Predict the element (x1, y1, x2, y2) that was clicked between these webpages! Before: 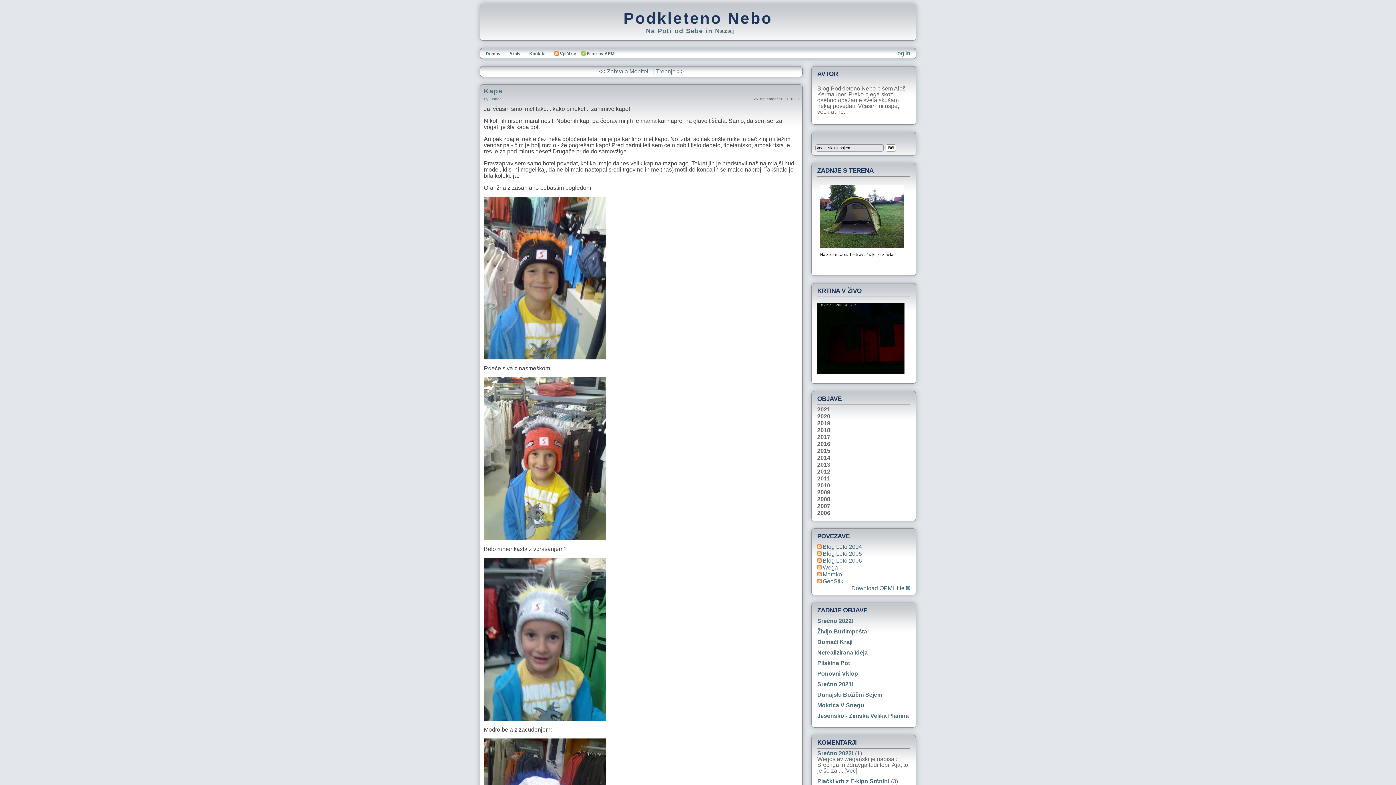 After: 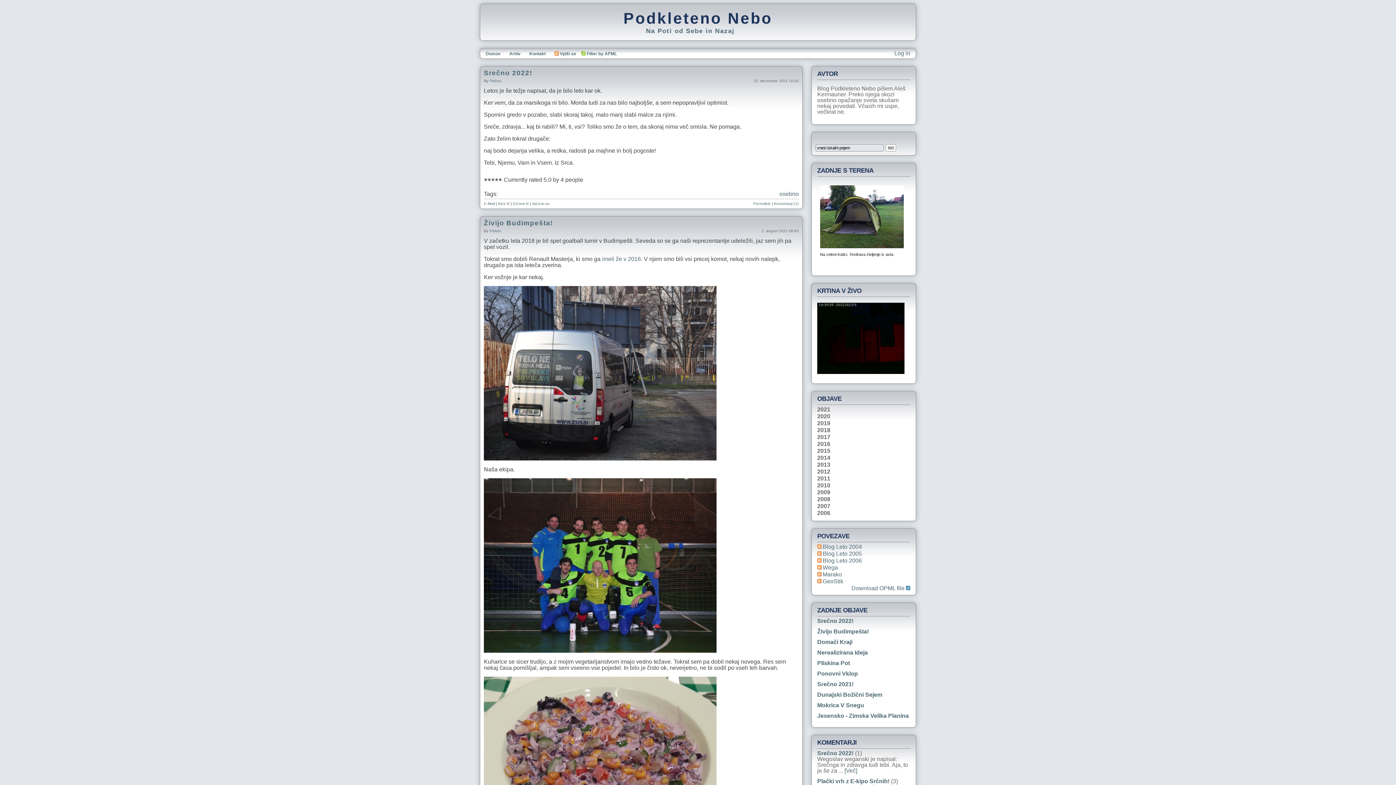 Action: label: Podkleteno Nebo bbox: (623, 9, 772, 26)